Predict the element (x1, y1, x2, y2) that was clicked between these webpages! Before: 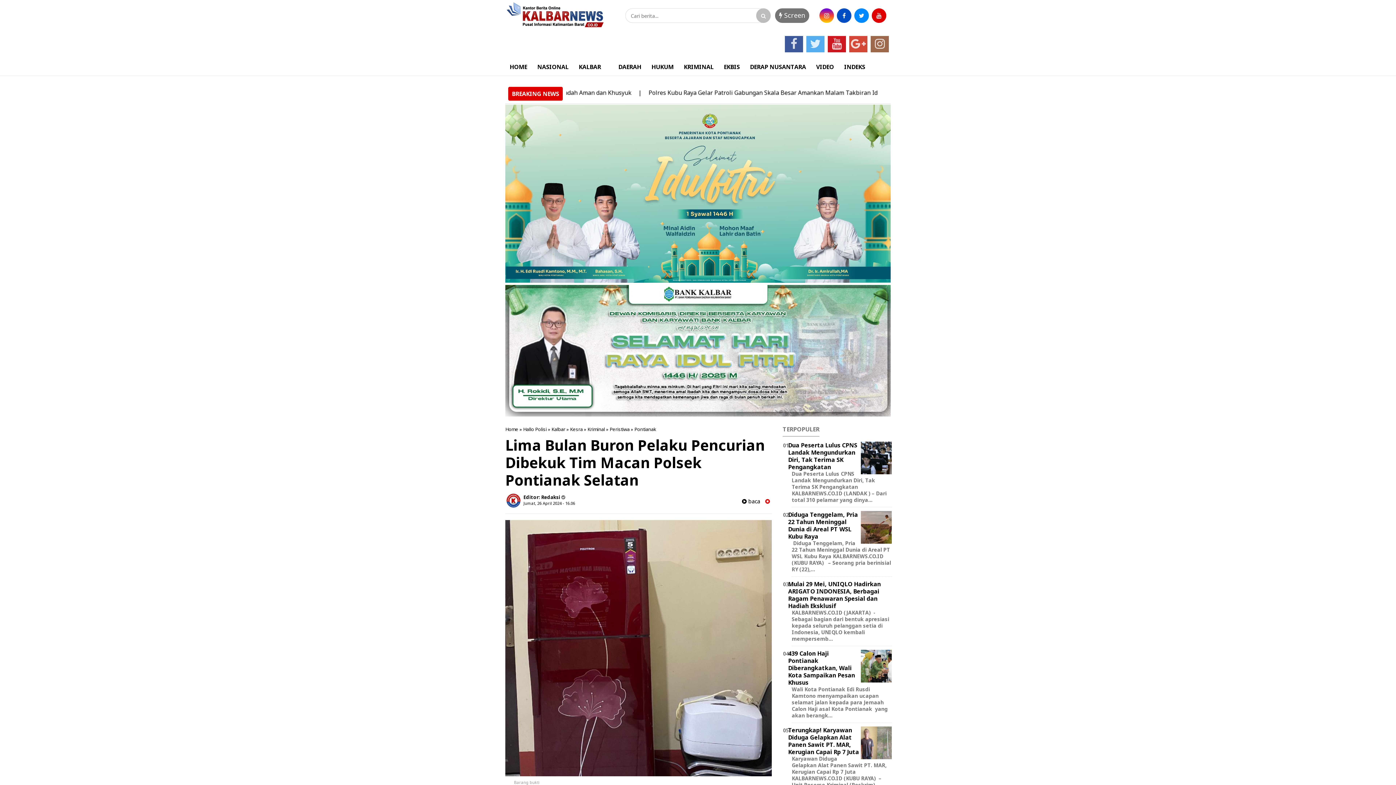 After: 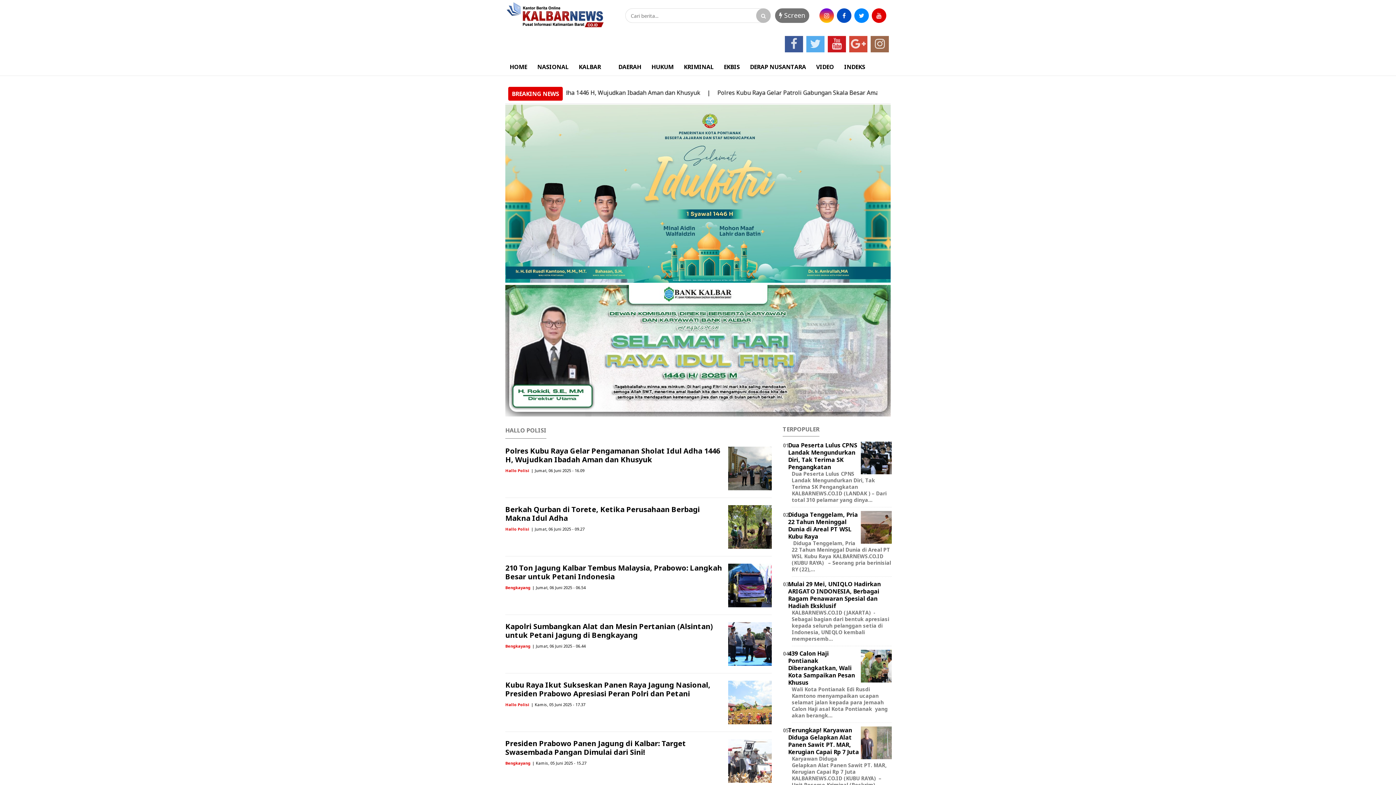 Action: label: Hallo Polisi bbox: (523, 426, 546, 432)